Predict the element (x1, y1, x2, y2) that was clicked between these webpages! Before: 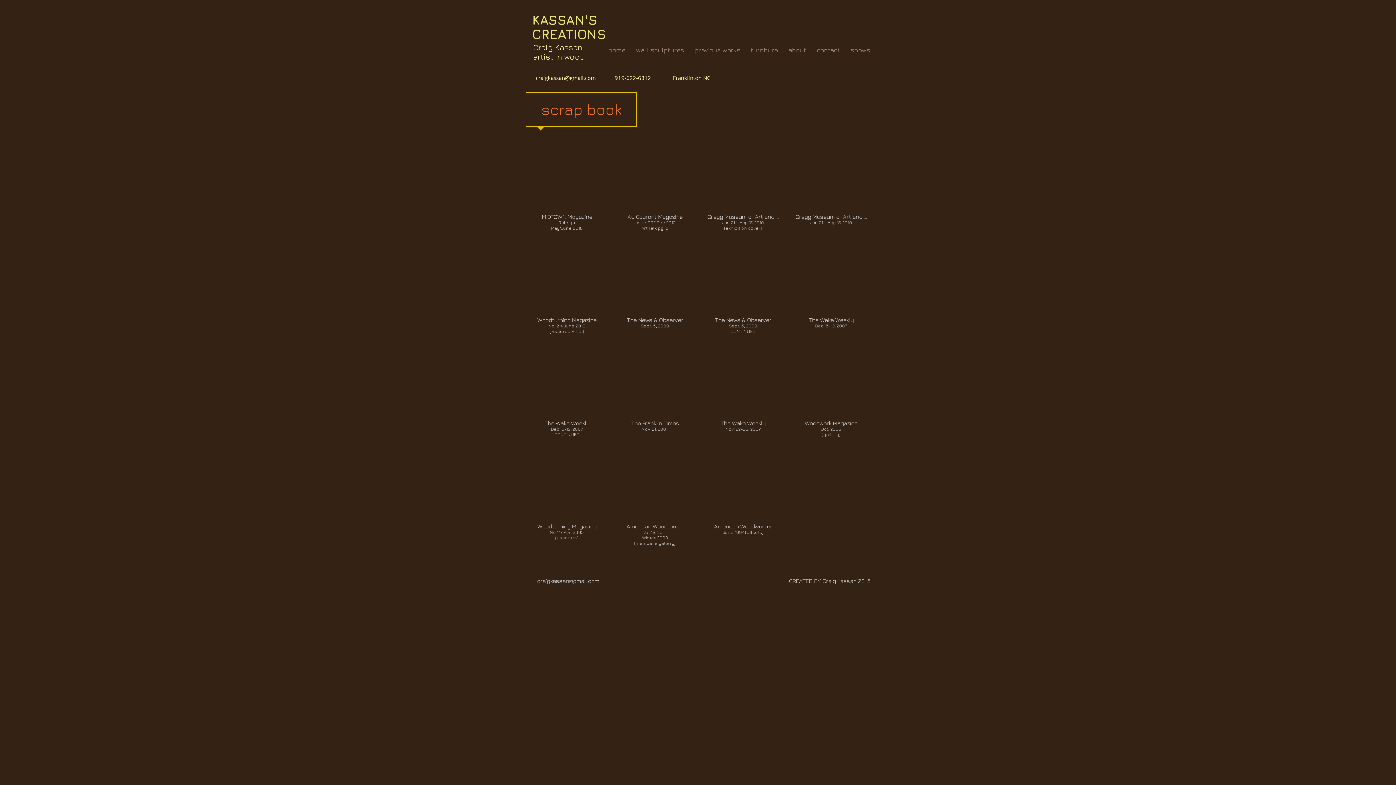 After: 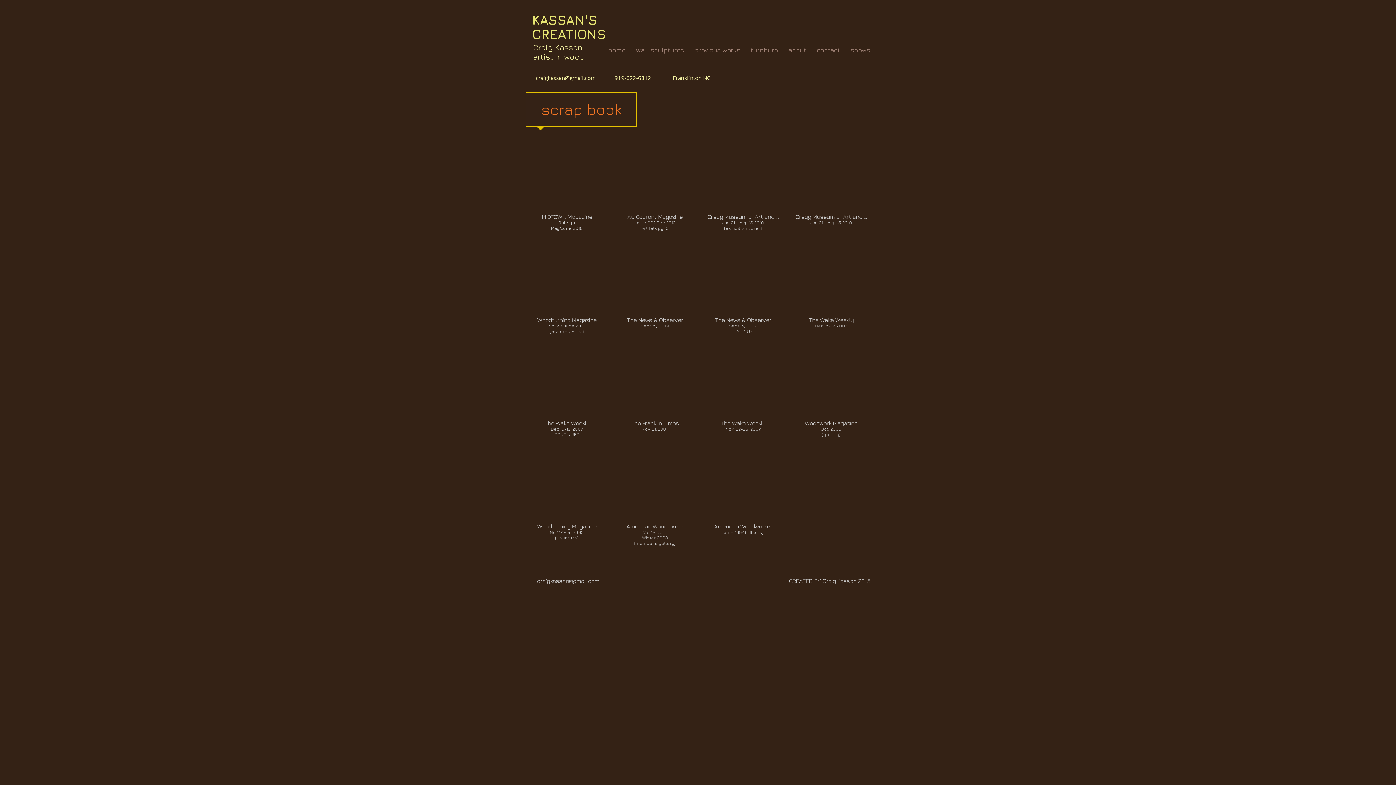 Action: label: Woodturning Magazine bbox: (525, 449, 608, 546)